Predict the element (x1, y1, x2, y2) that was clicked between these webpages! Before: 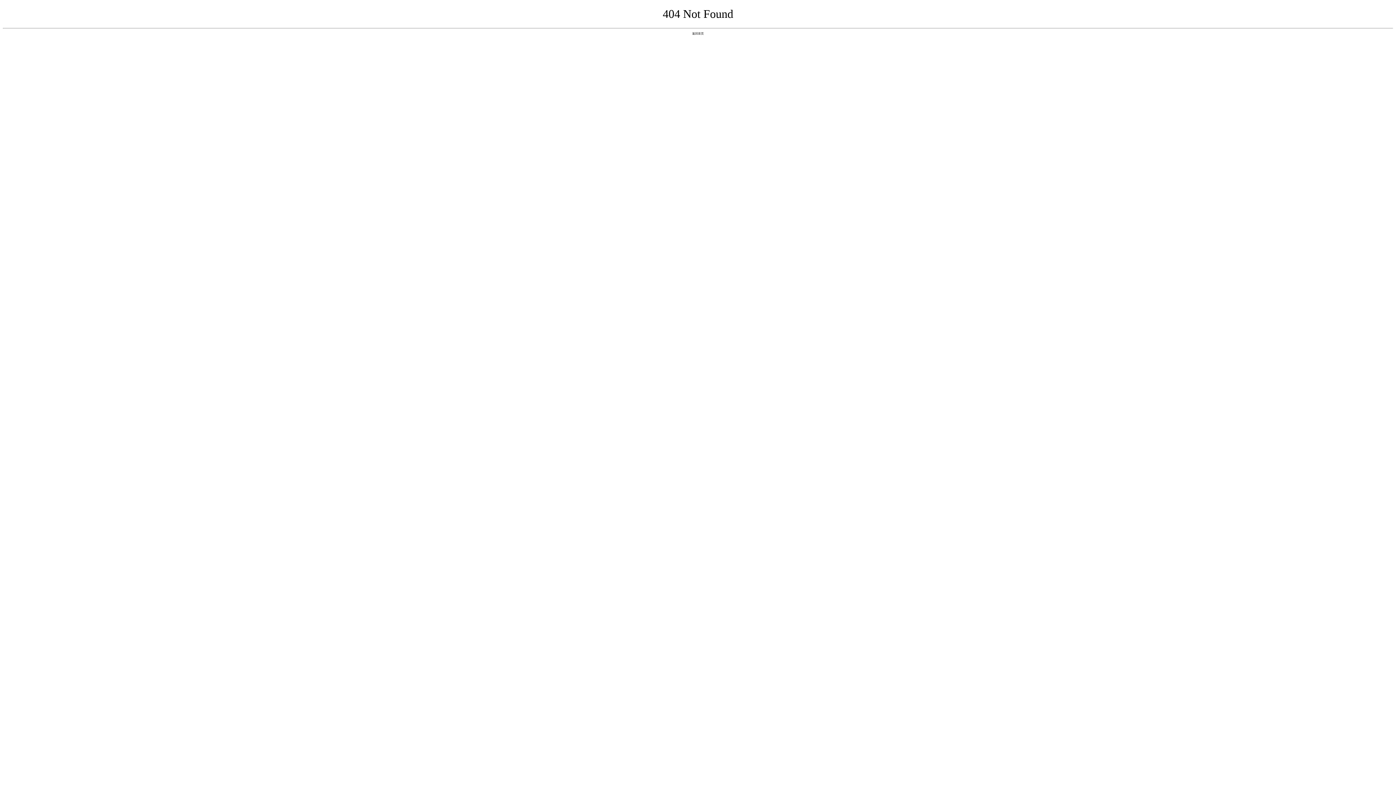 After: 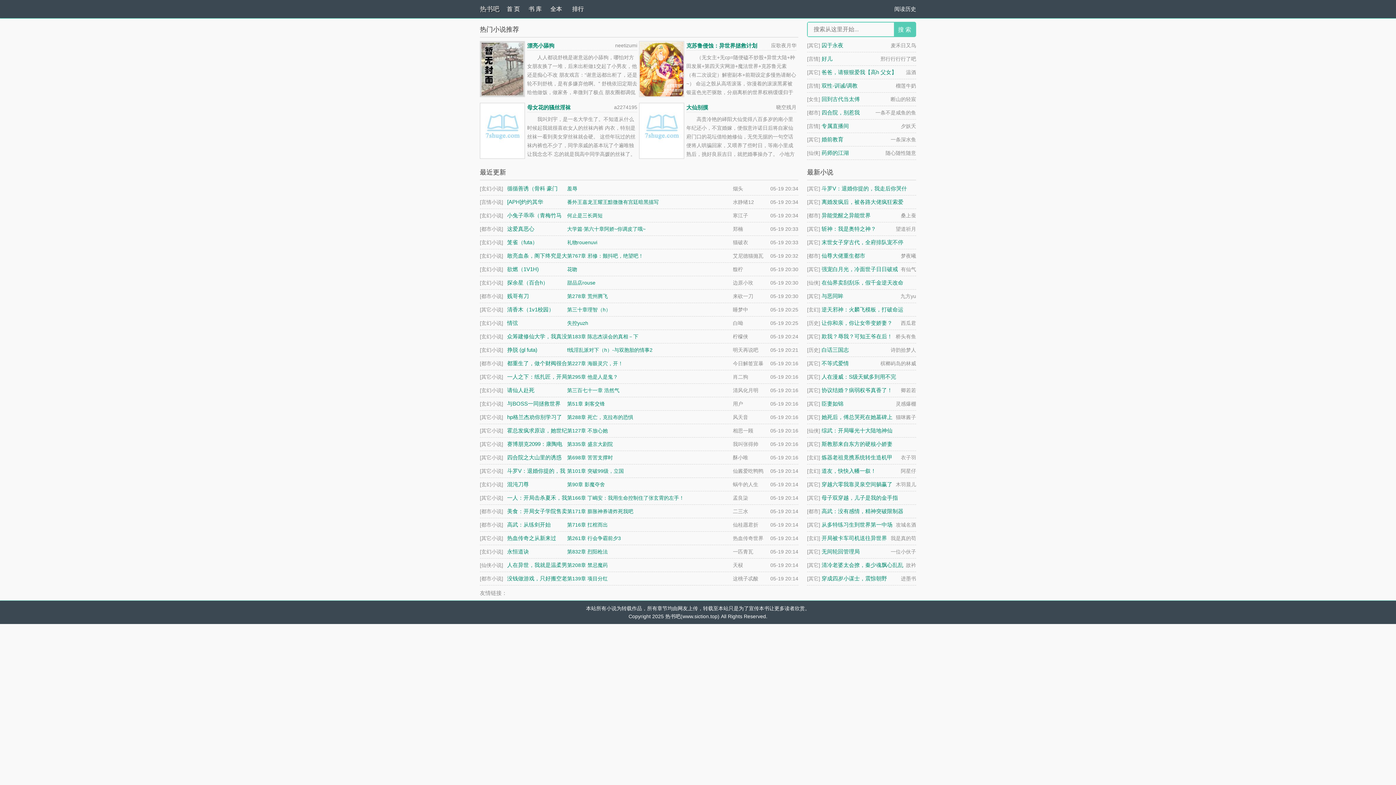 Action: label: 返回首页 bbox: (692, 31, 704, 35)